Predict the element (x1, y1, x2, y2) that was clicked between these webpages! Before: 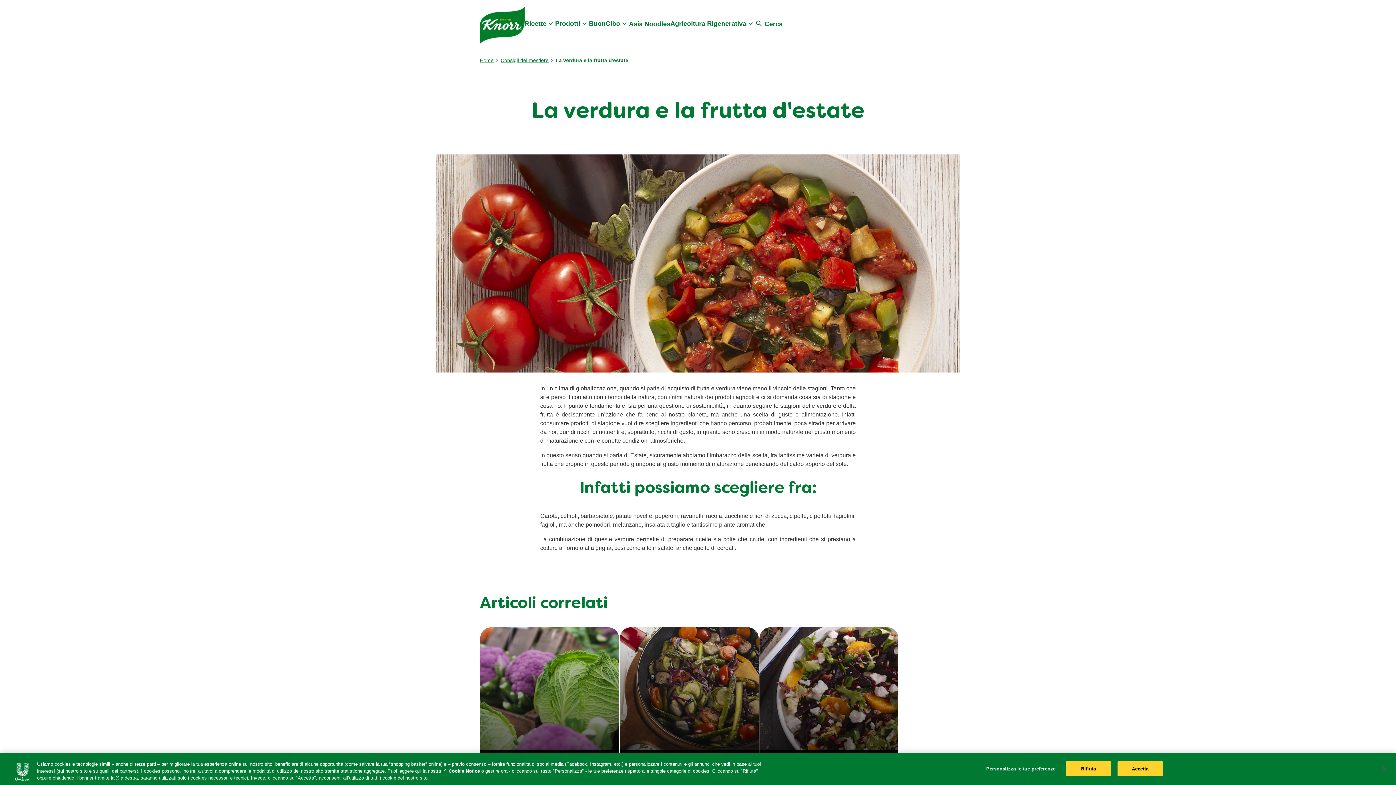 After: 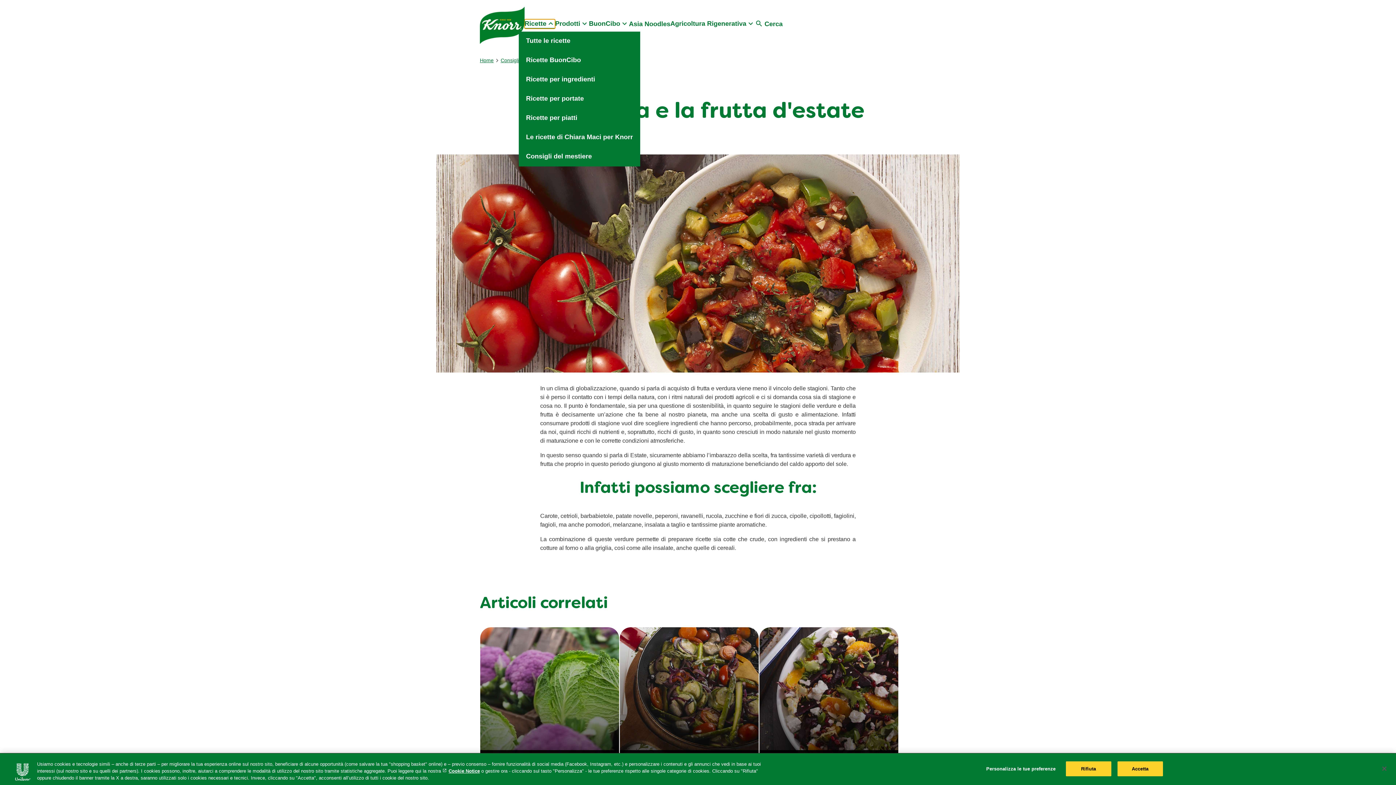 Action: bbox: (524, 19, 555, 28) label: Ricette